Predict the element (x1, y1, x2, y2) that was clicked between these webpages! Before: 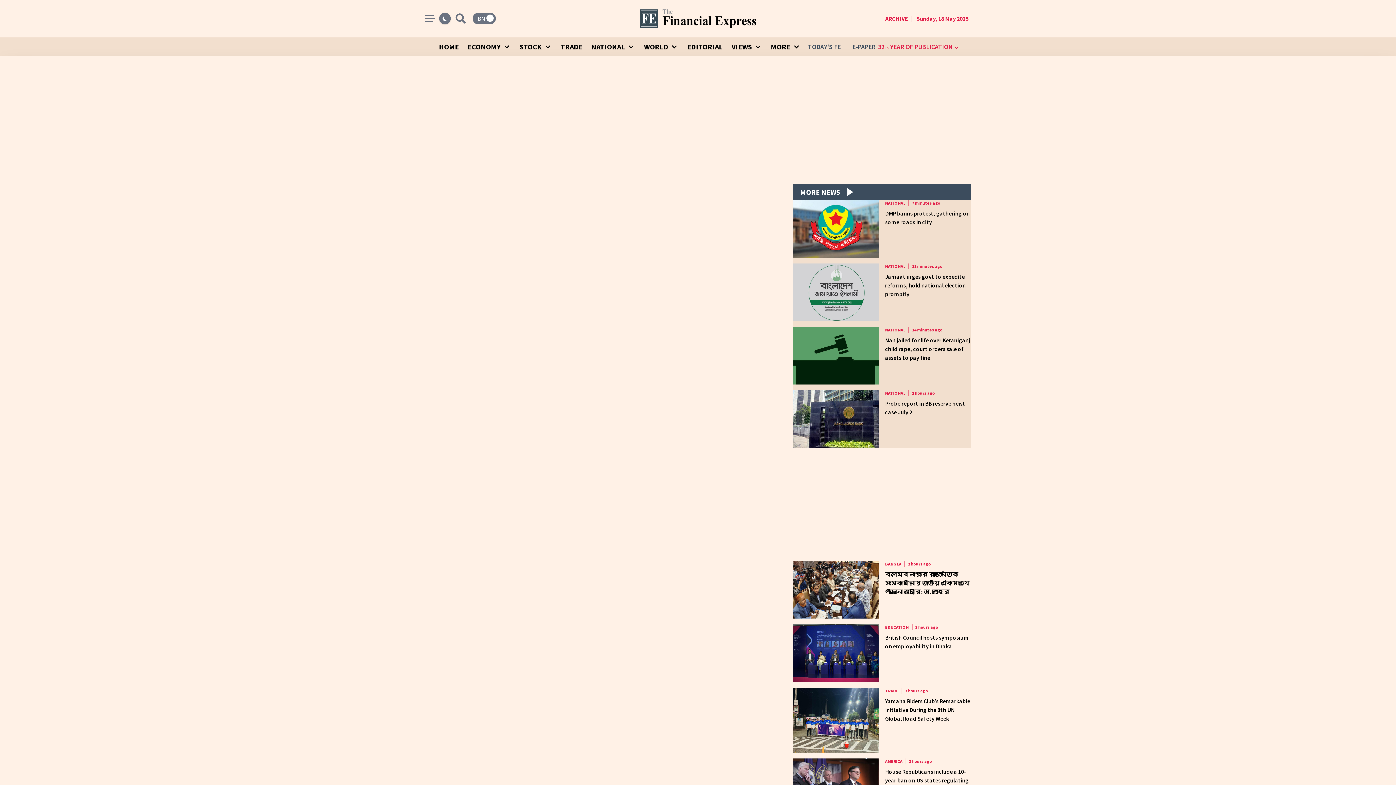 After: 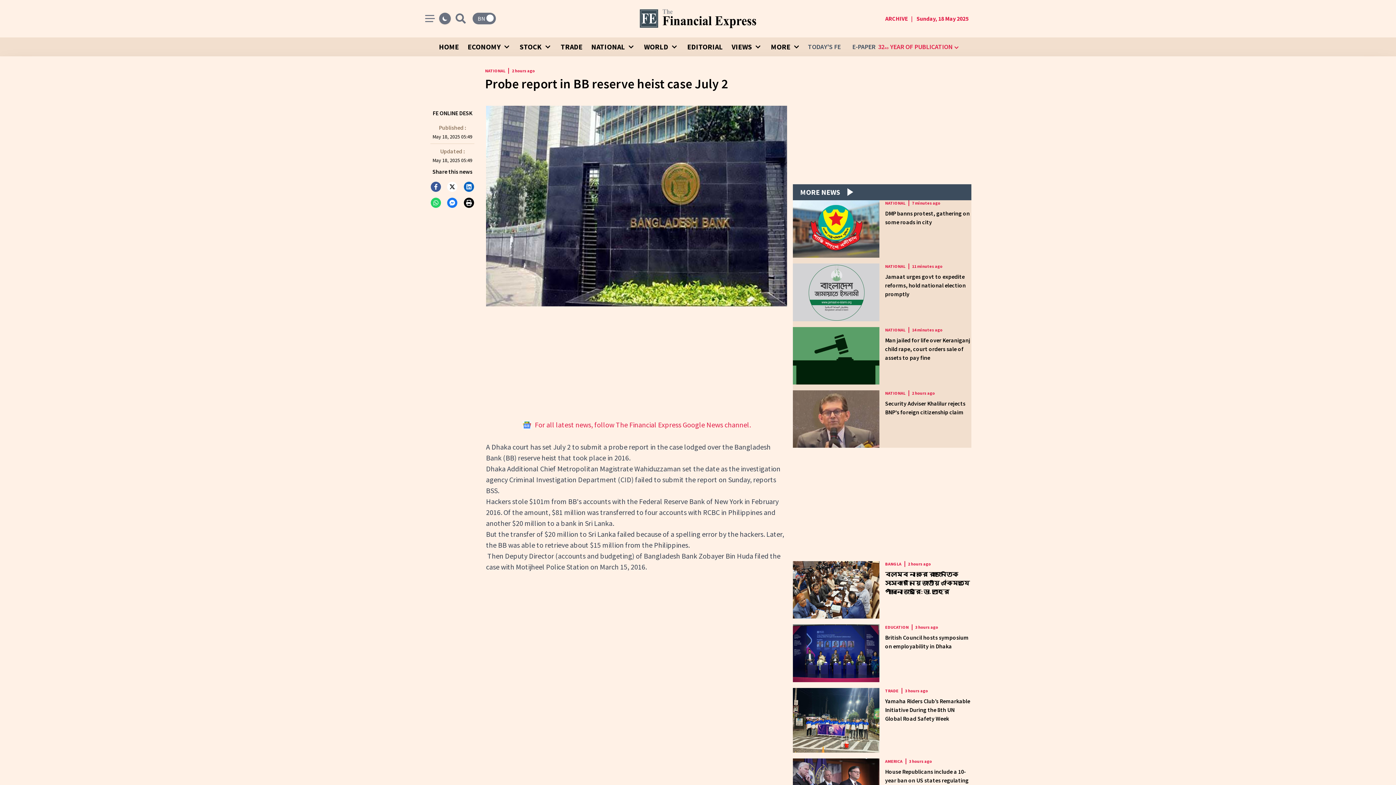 Action: bbox: (793, 322, 879, 351)